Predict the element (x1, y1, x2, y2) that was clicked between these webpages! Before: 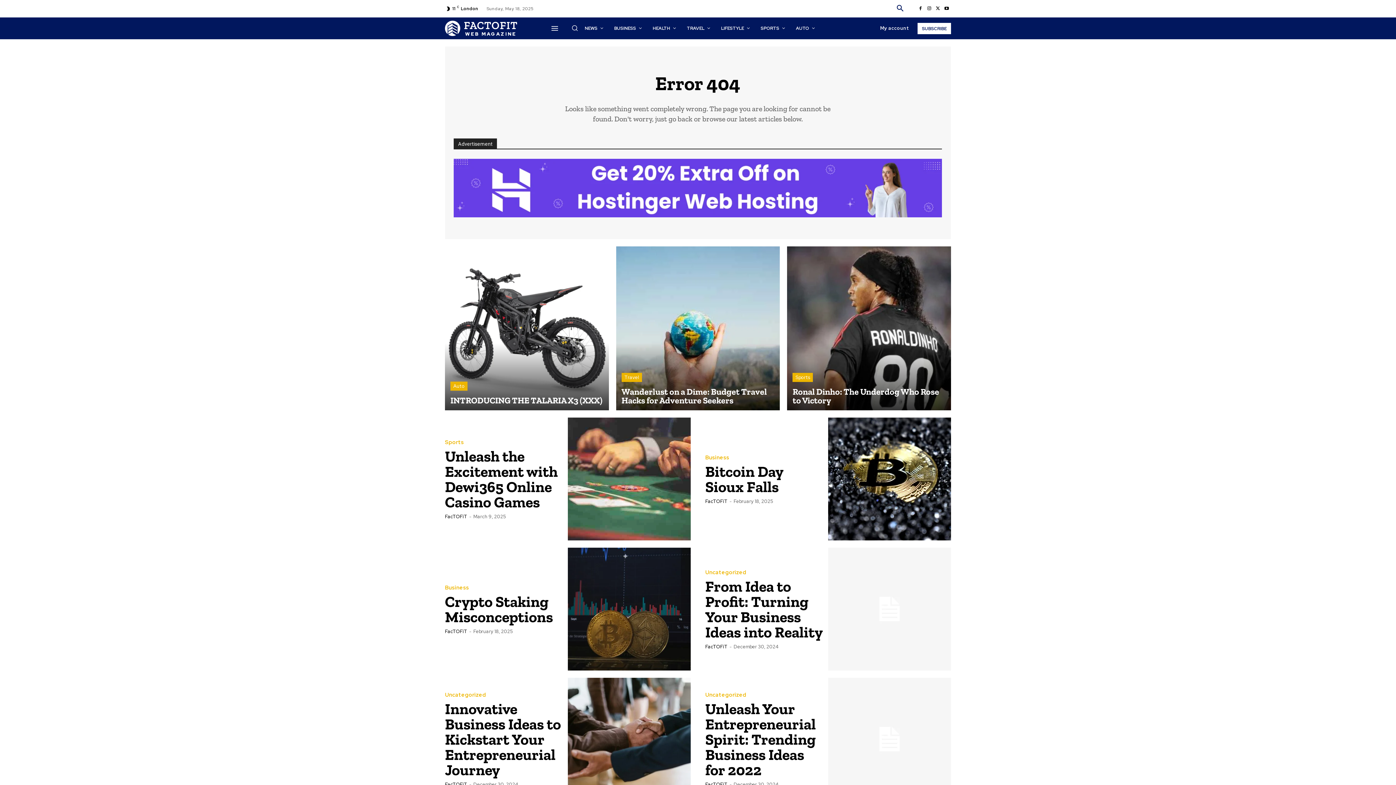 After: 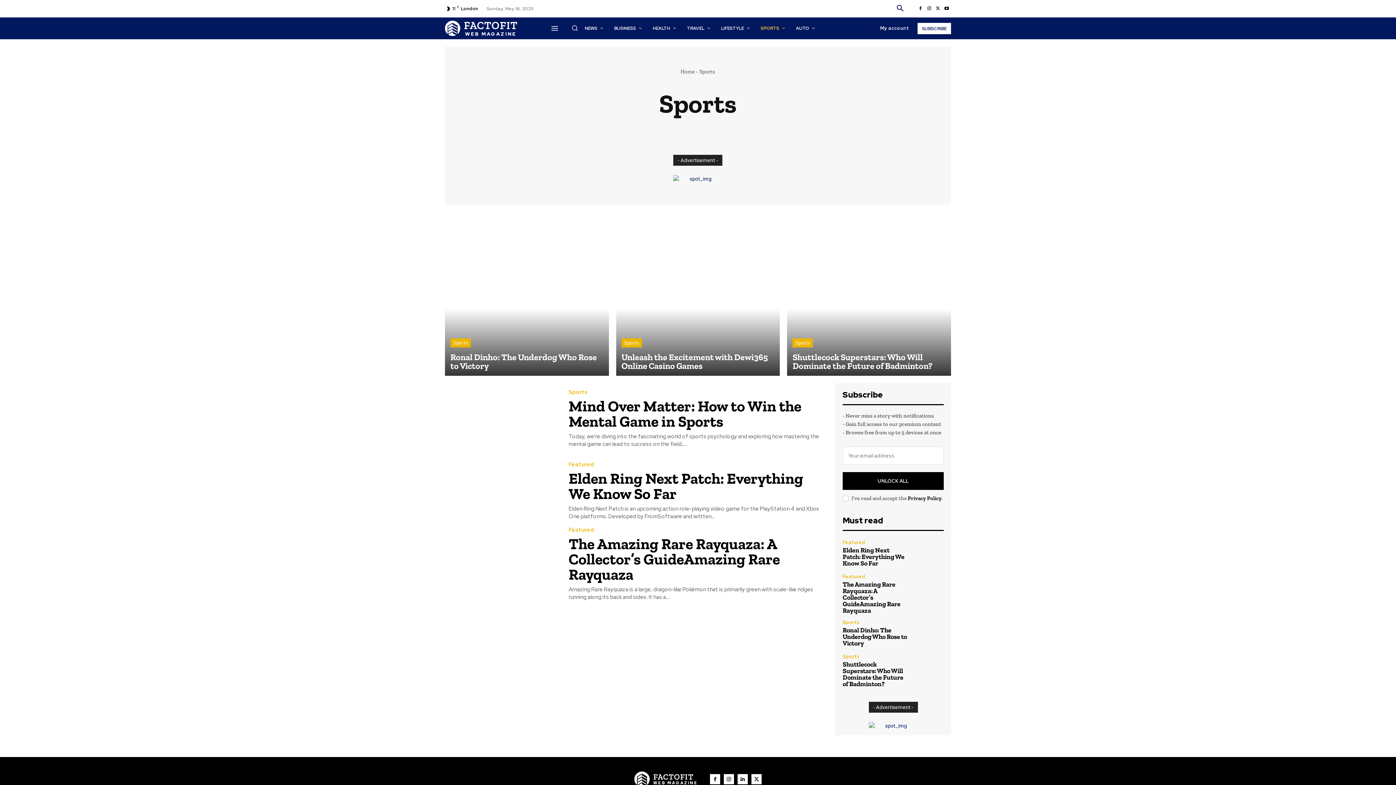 Action: label: Sports bbox: (445, 439, 464, 445)